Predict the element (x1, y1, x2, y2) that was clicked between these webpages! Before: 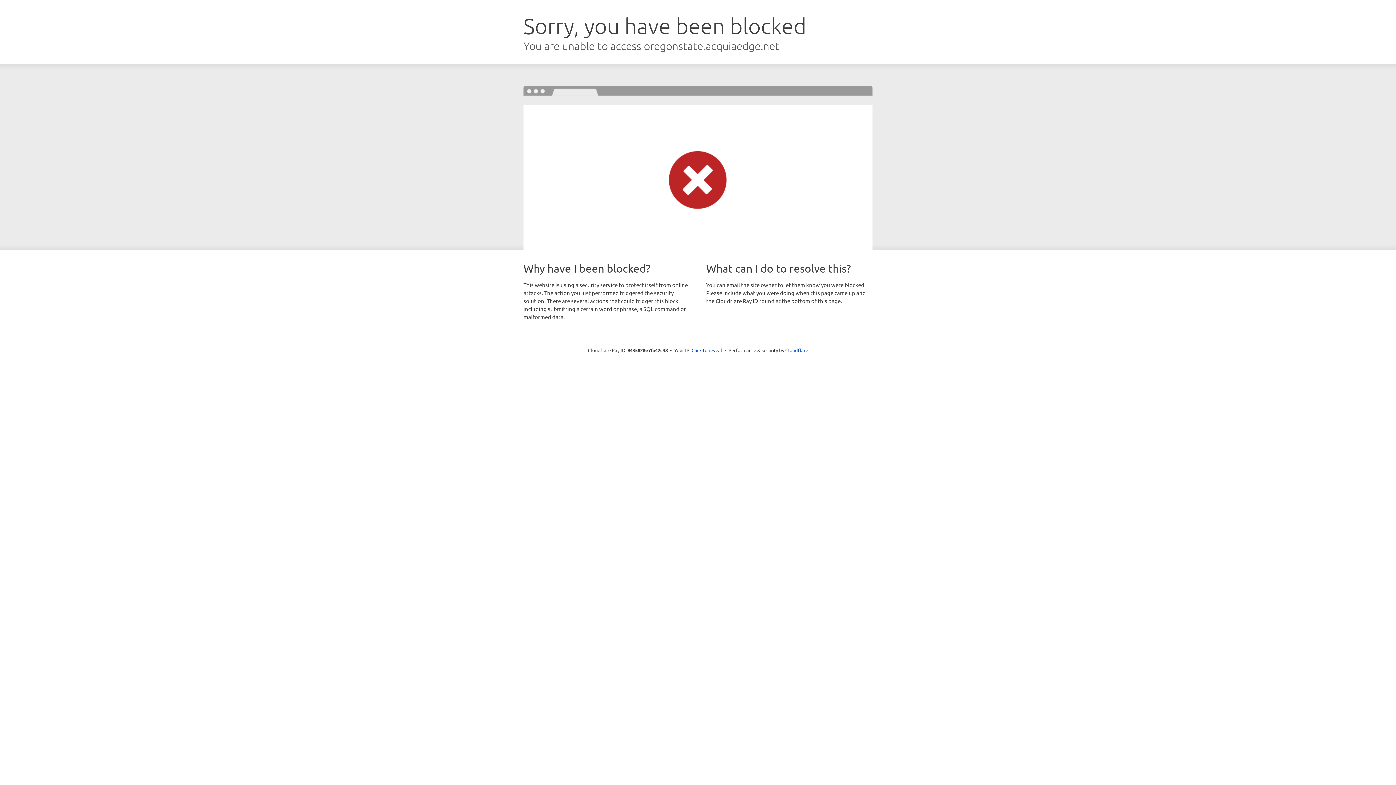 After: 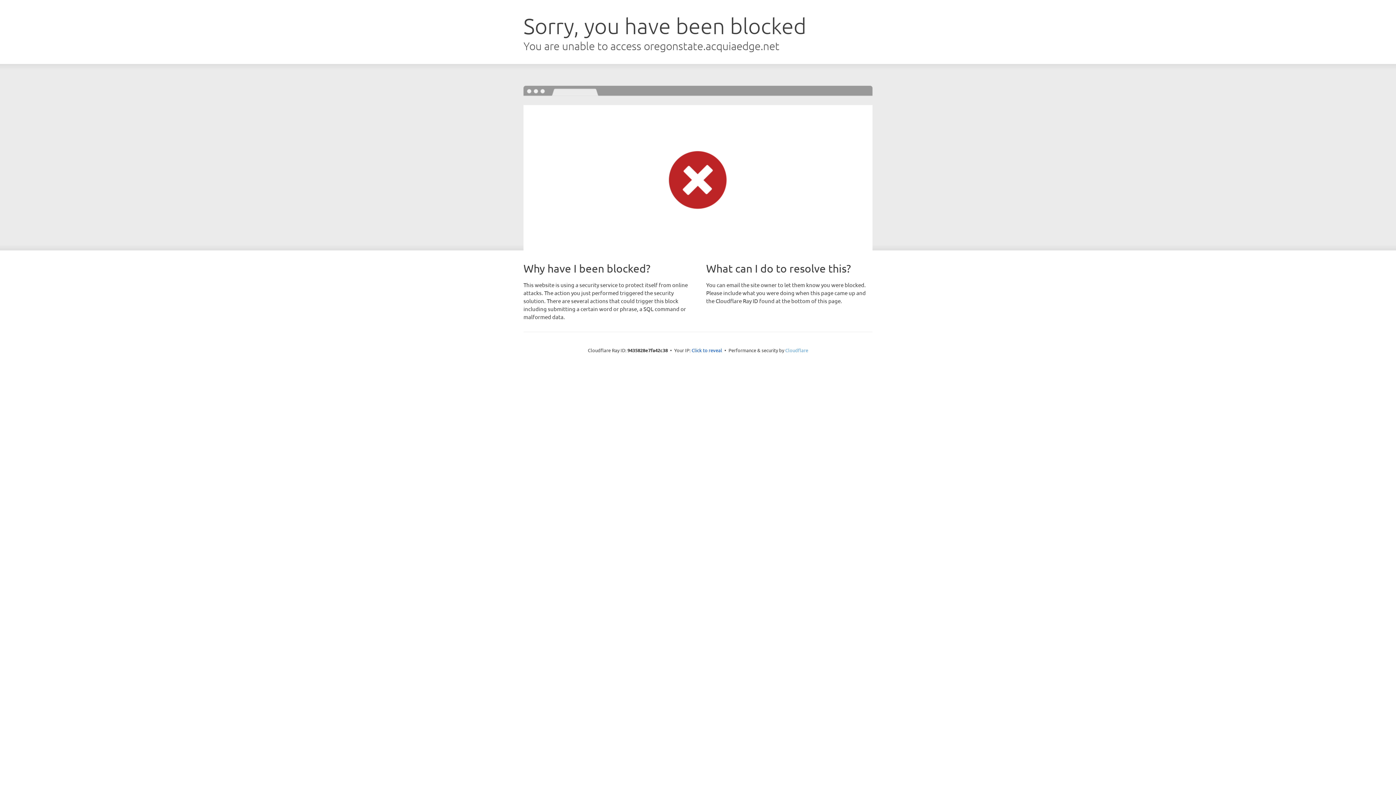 Action: label: Cloudflare bbox: (785, 347, 808, 353)